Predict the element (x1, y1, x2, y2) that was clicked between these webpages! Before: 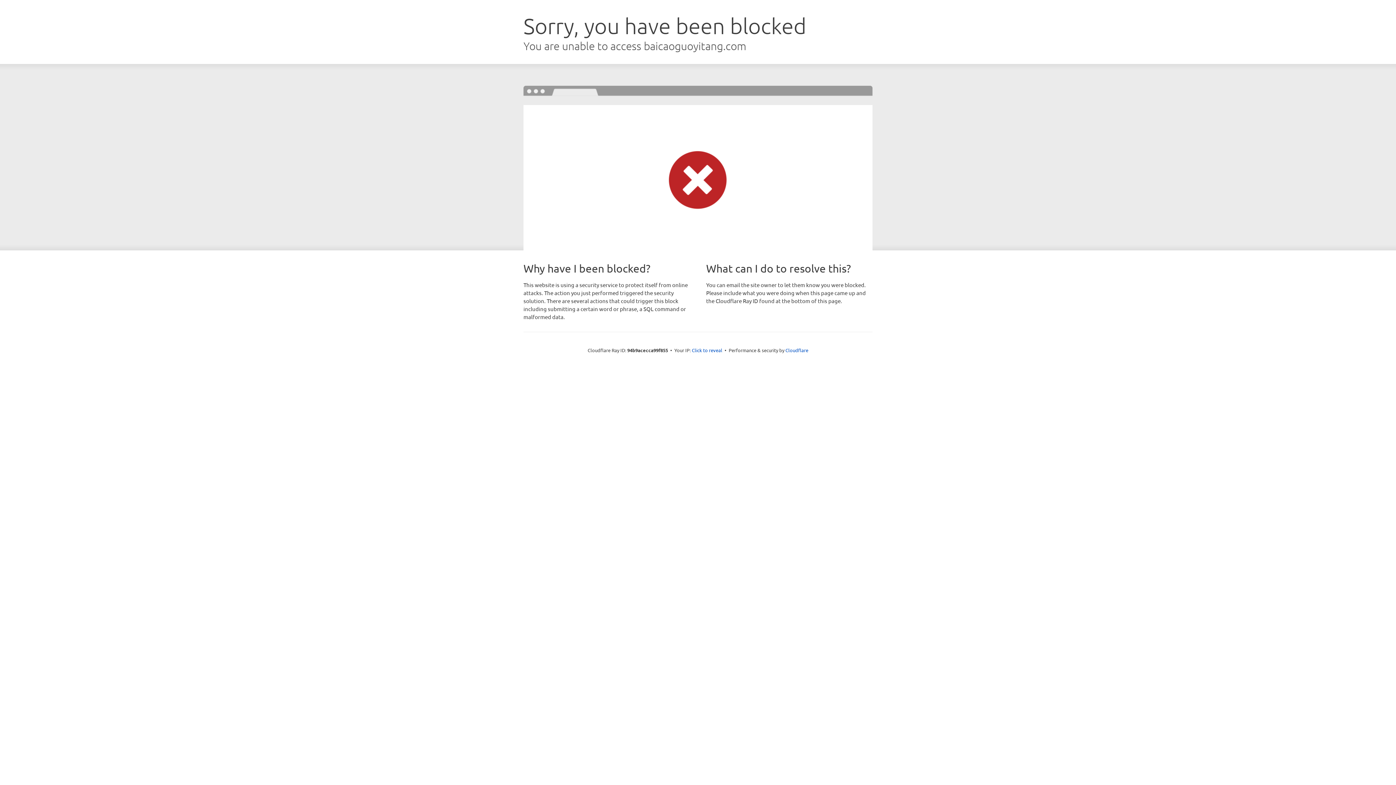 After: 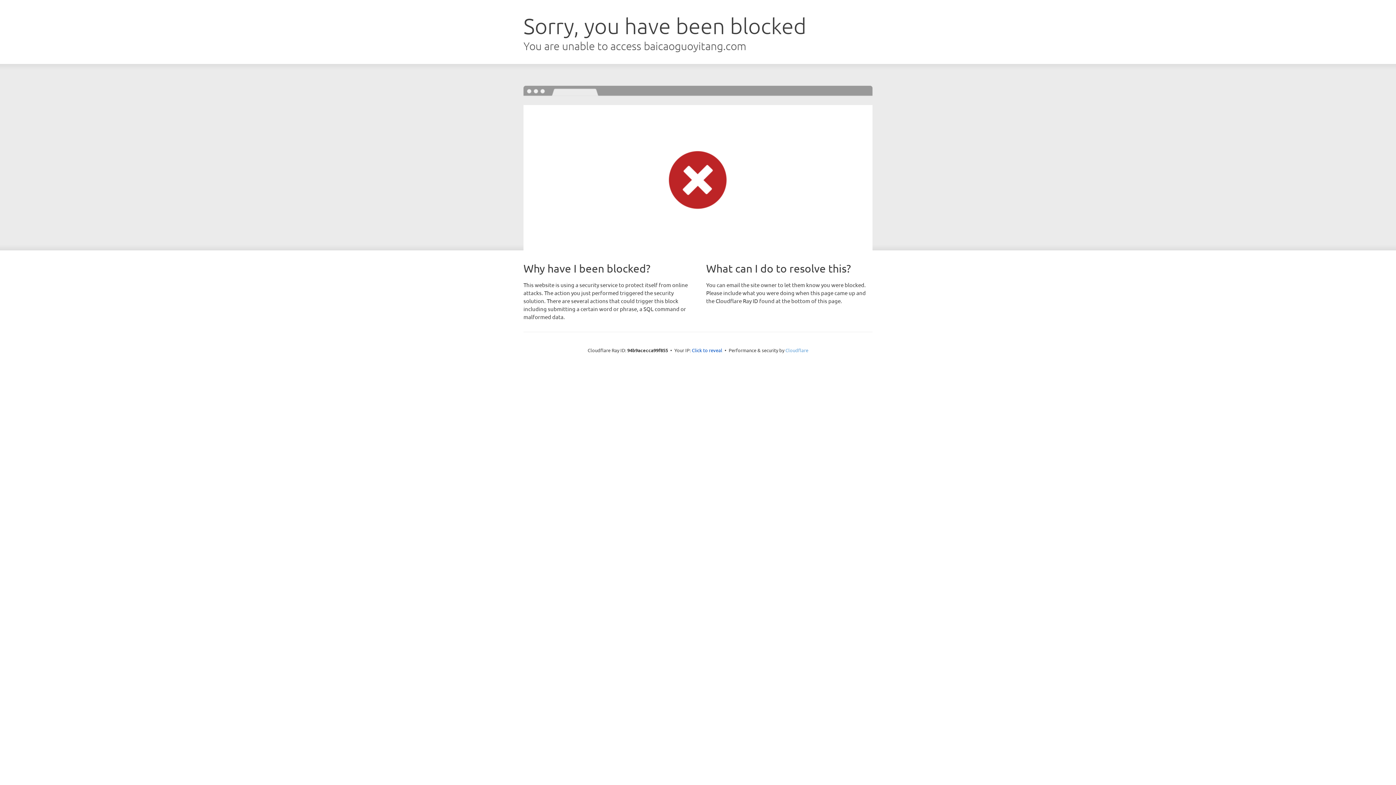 Action: label: Cloudflare bbox: (785, 347, 808, 353)